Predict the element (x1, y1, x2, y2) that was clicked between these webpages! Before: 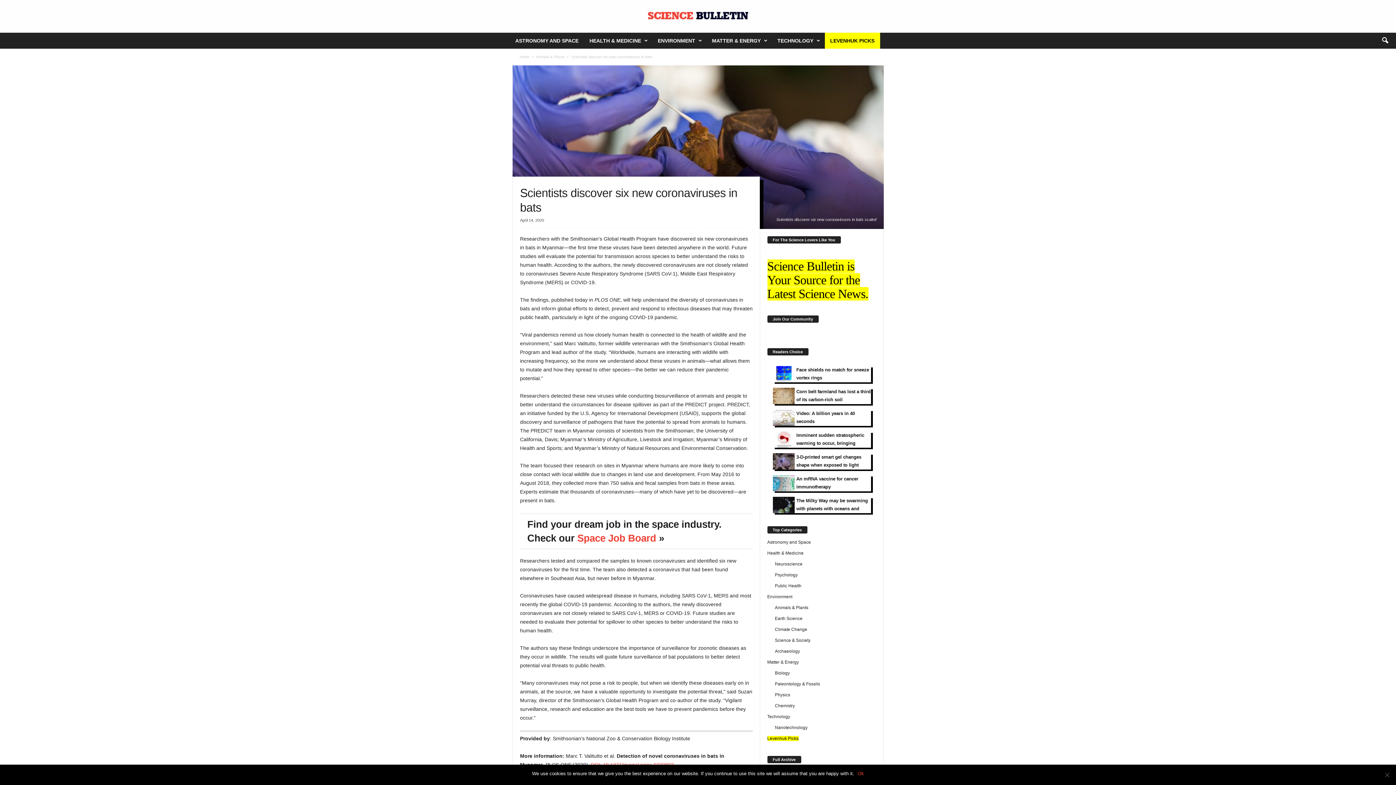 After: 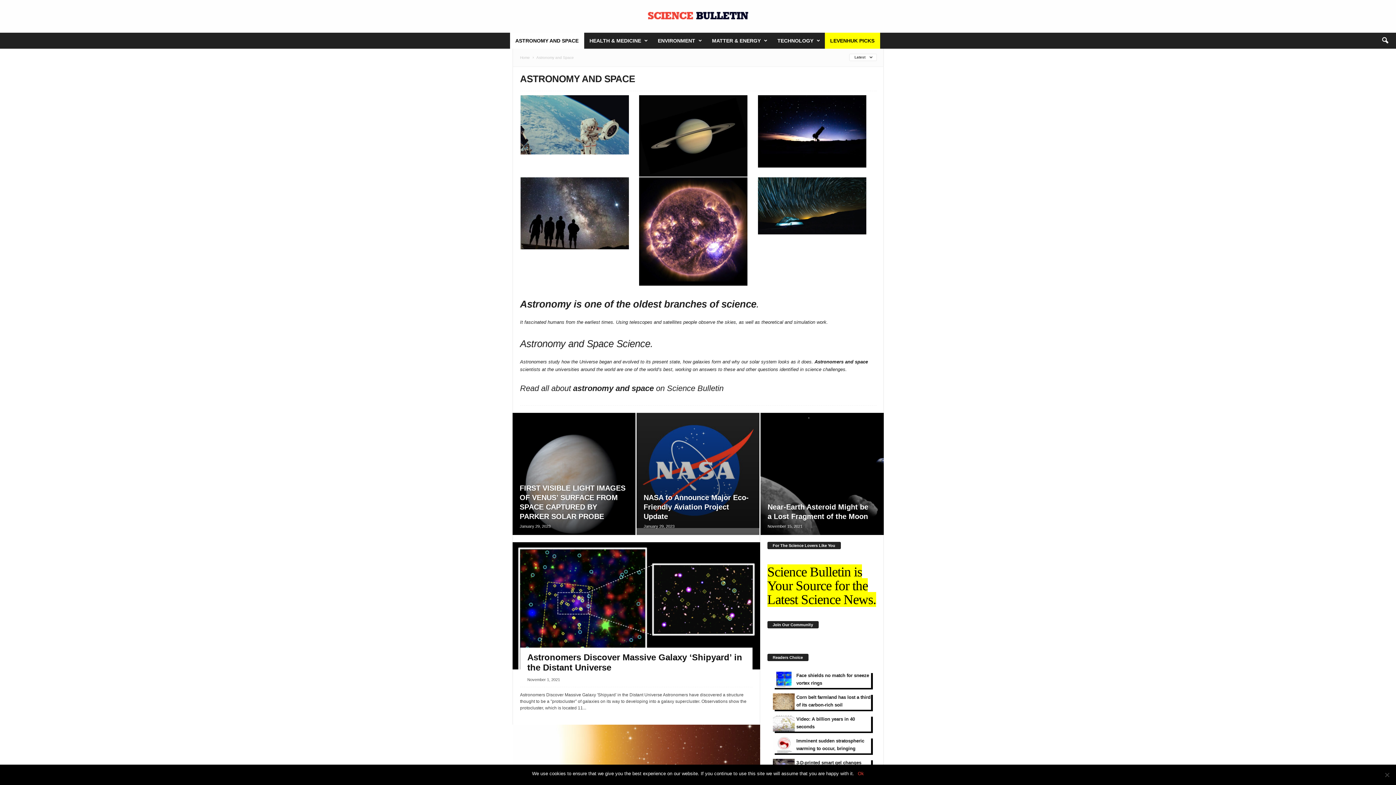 Action: bbox: (767, 539, 811, 545) label: Astronomy and Space